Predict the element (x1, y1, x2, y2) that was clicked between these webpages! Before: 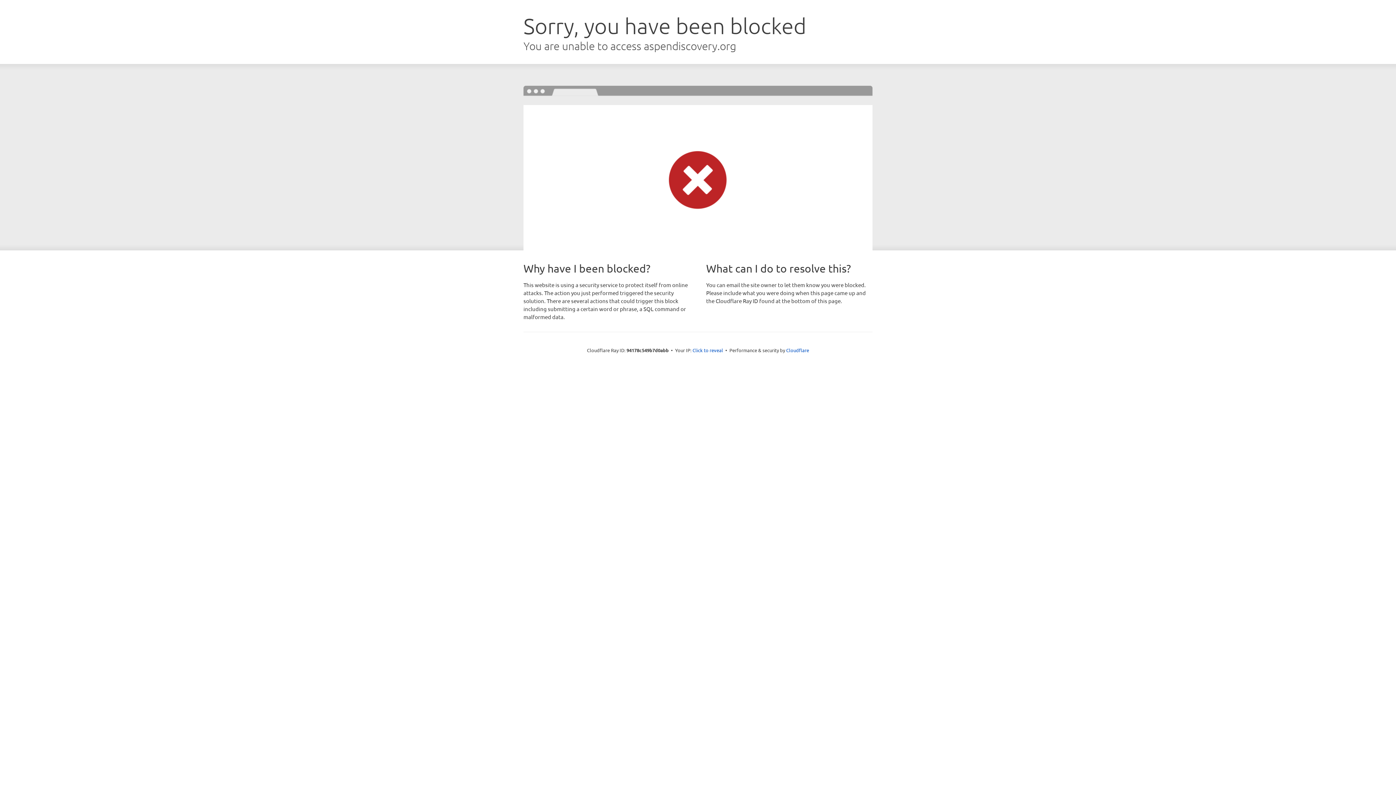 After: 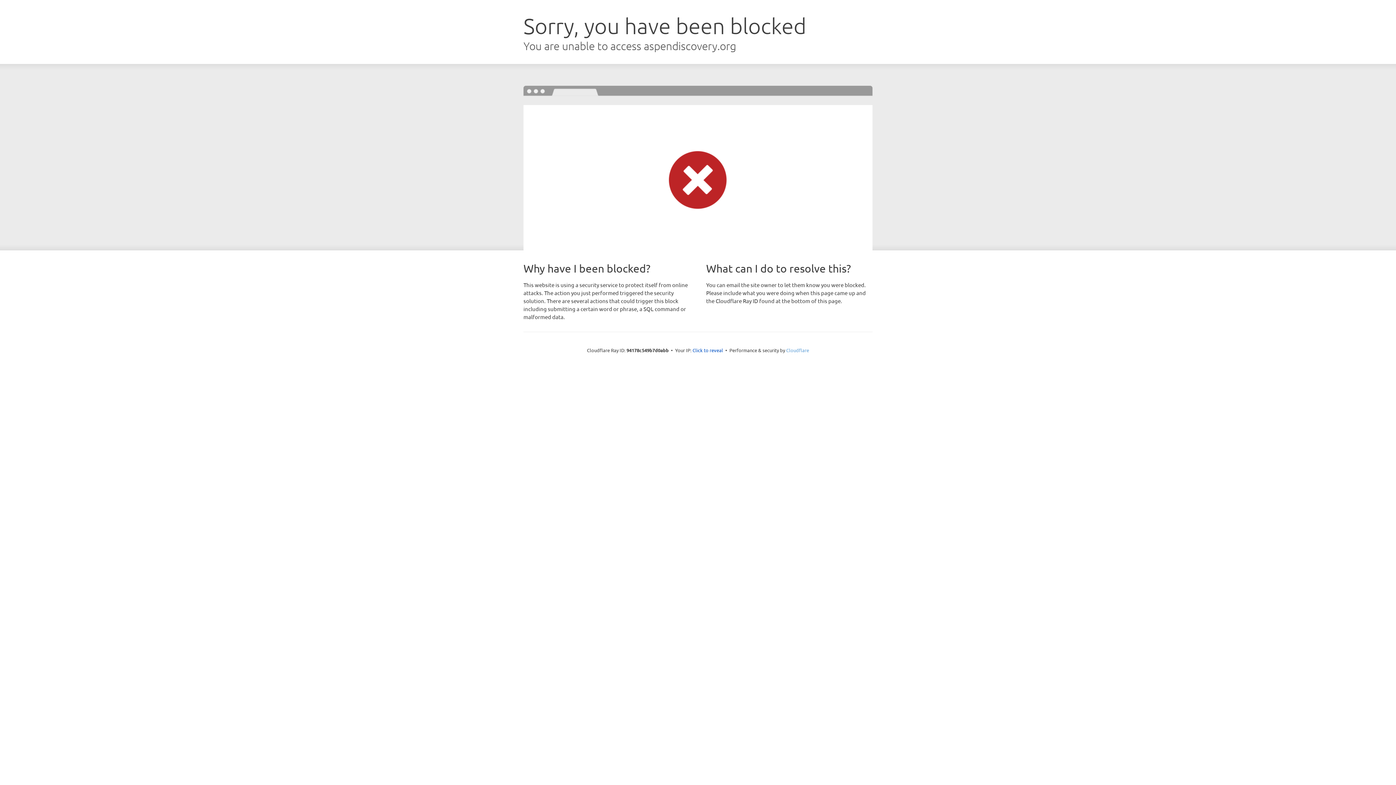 Action: bbox: (786, 347, 809, 353) label: Cloudflare